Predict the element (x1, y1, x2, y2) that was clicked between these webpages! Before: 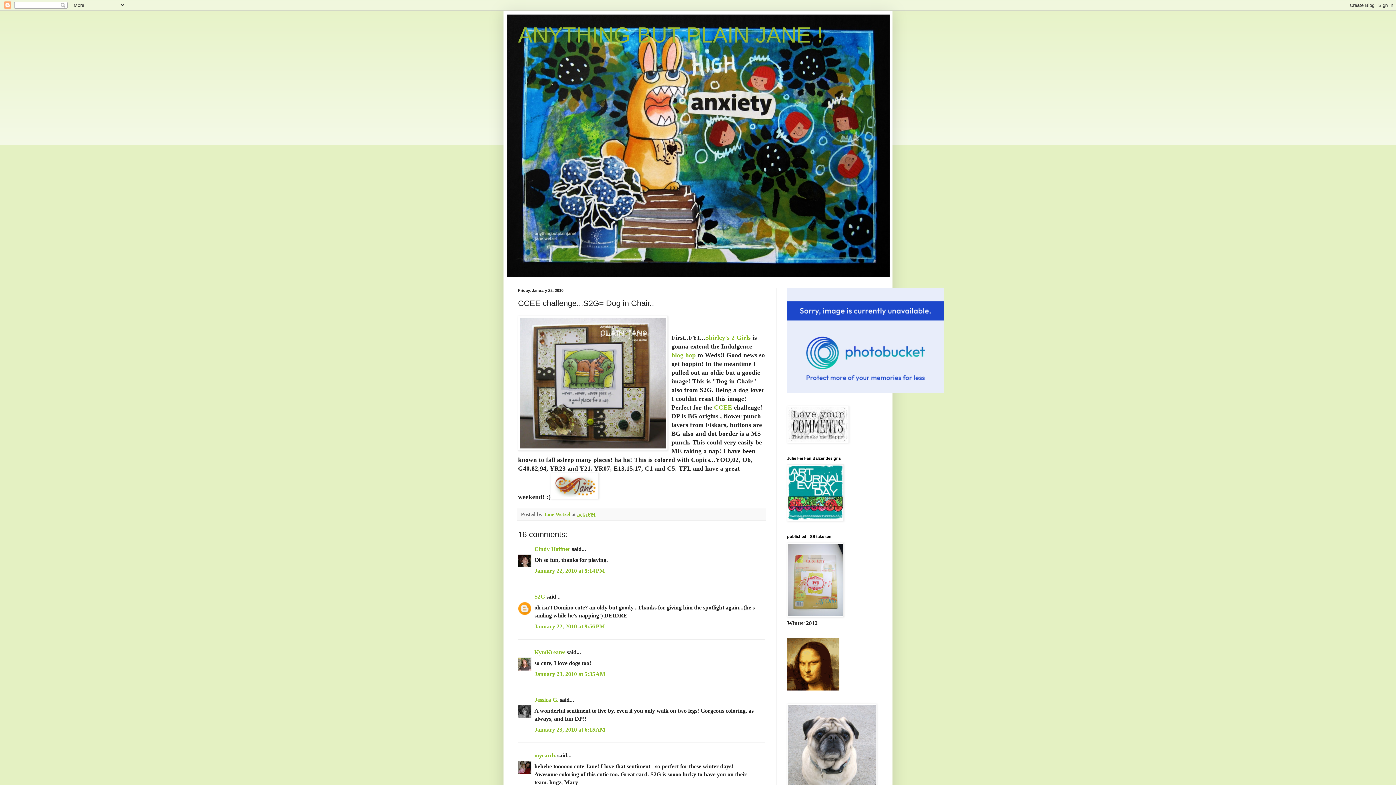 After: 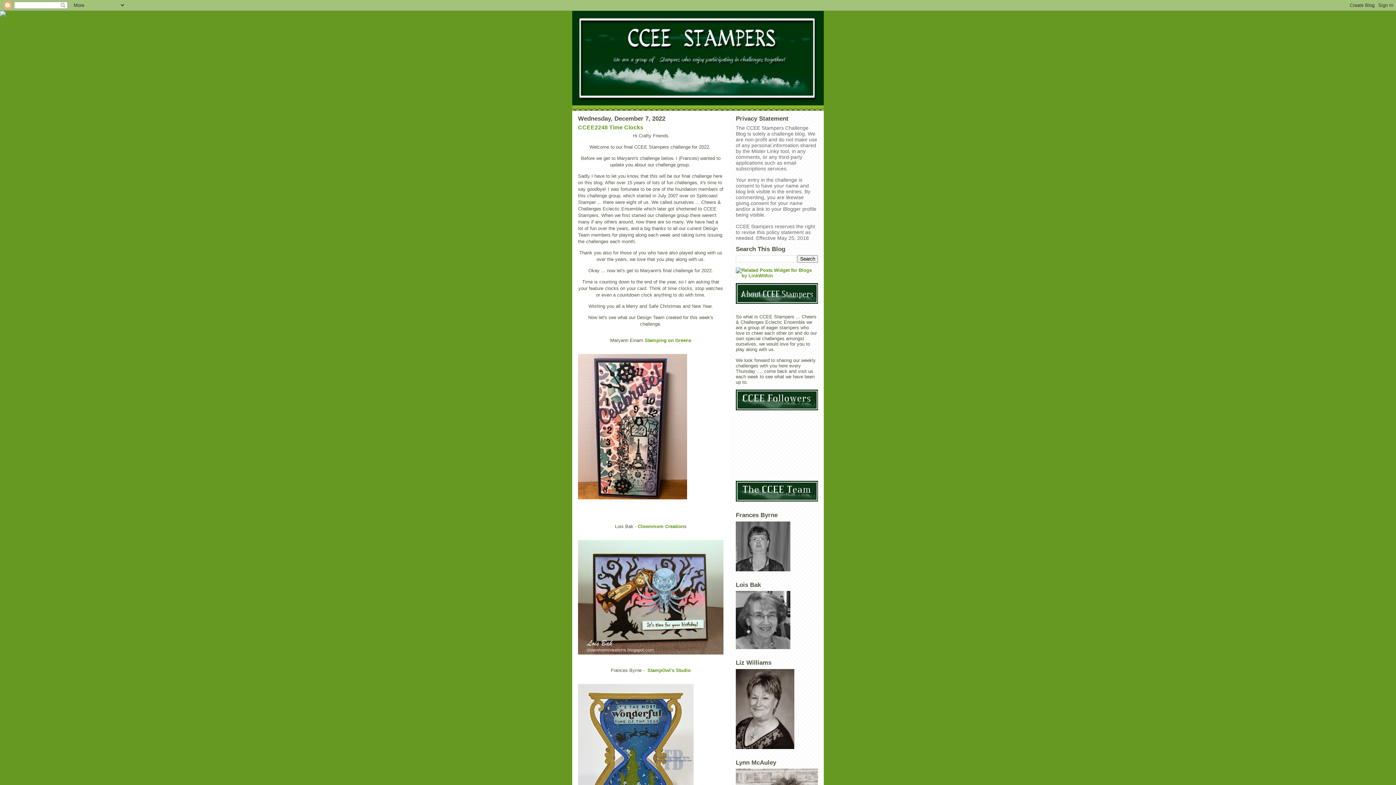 Action: label: CCEE  bbox: (714, 404, 734, 411)